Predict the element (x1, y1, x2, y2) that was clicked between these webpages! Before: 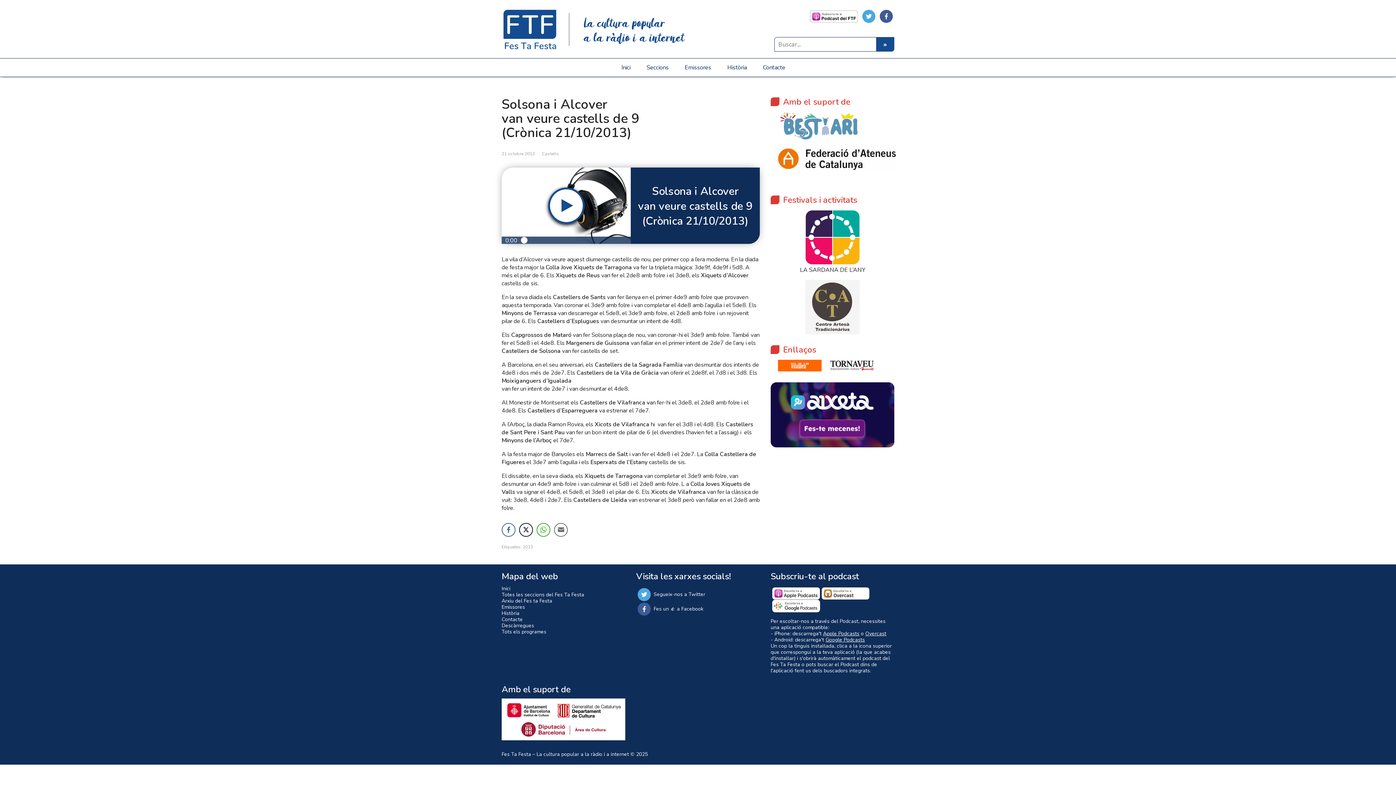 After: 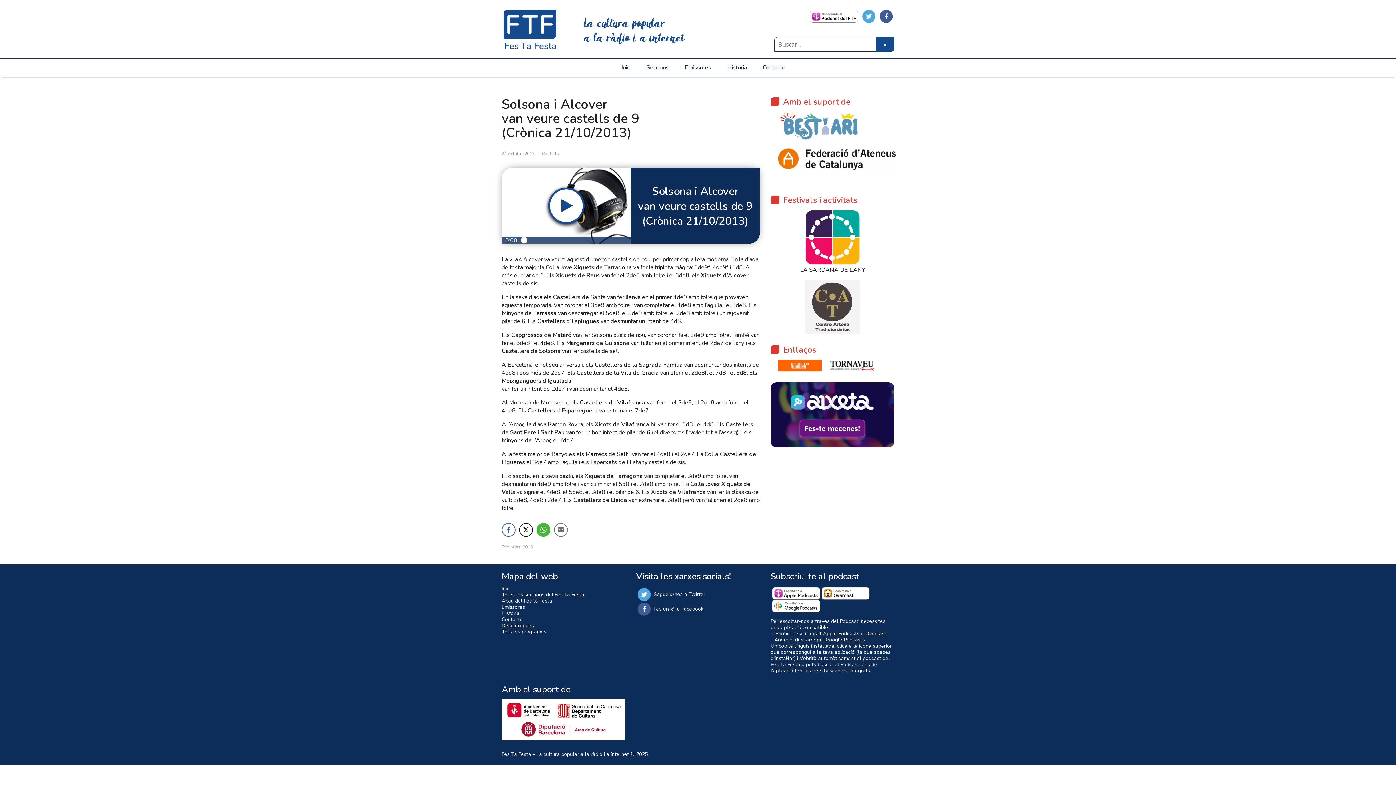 Action: bbox: (536, 523, 550, 537) label: WhatsApp Share